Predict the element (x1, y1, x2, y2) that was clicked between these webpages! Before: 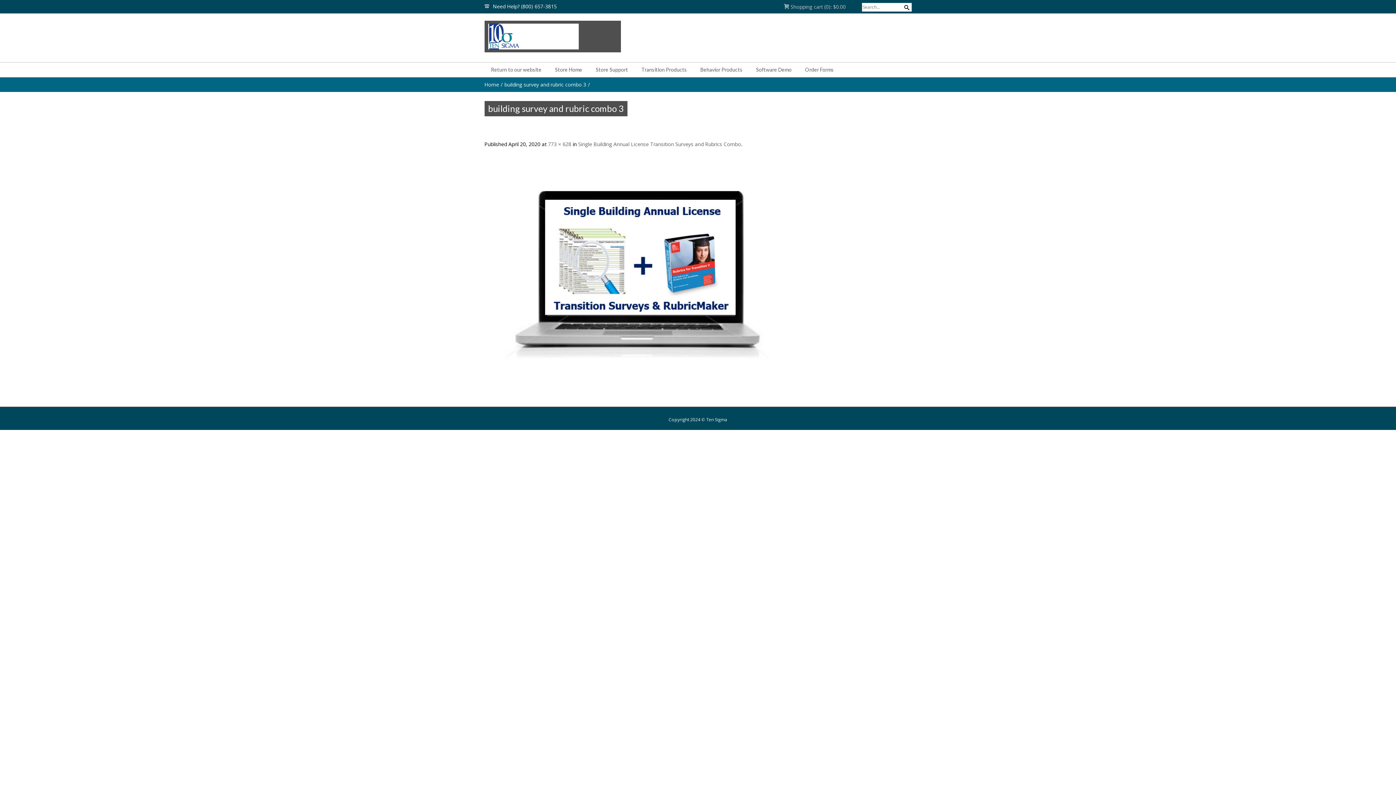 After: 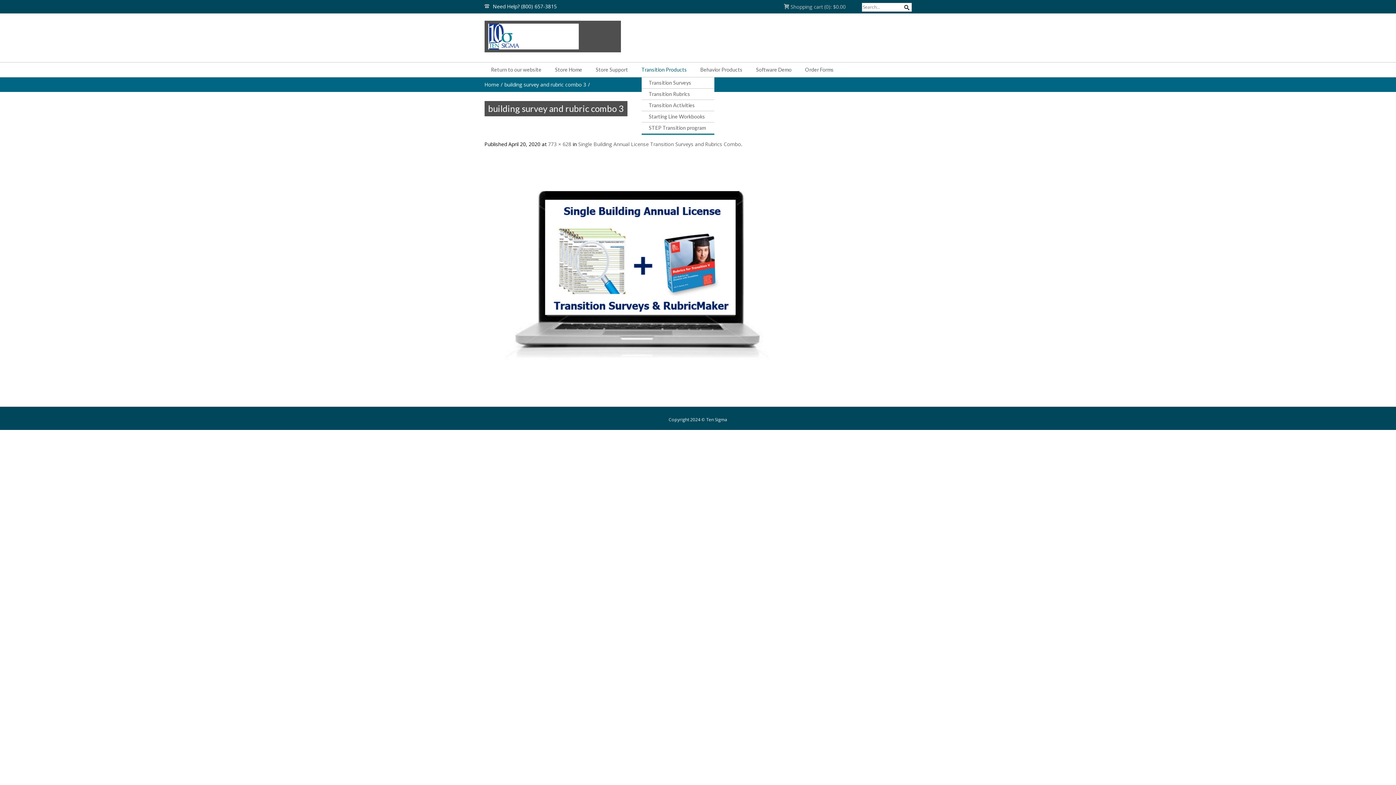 Action: bbox: (641, 66, 687, 73) label: Transition Products